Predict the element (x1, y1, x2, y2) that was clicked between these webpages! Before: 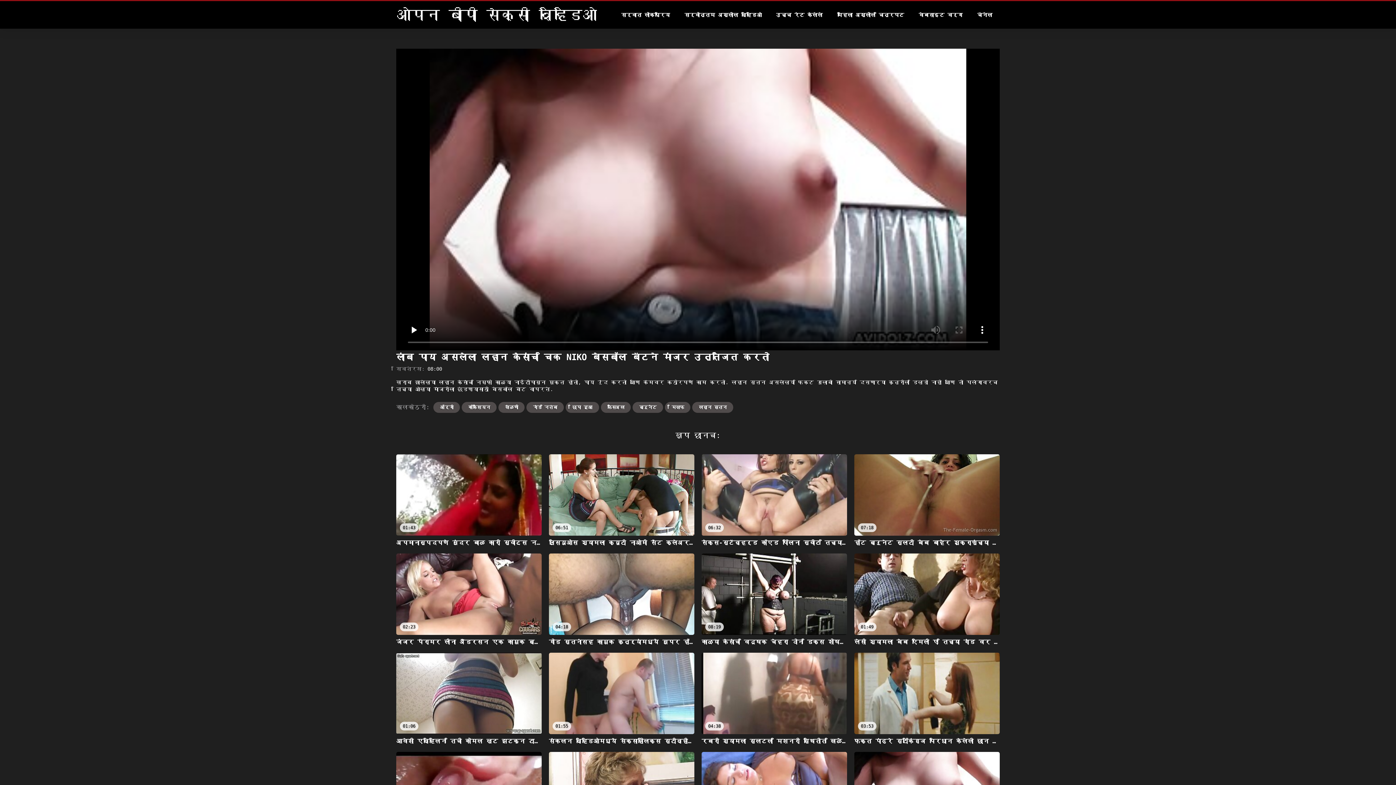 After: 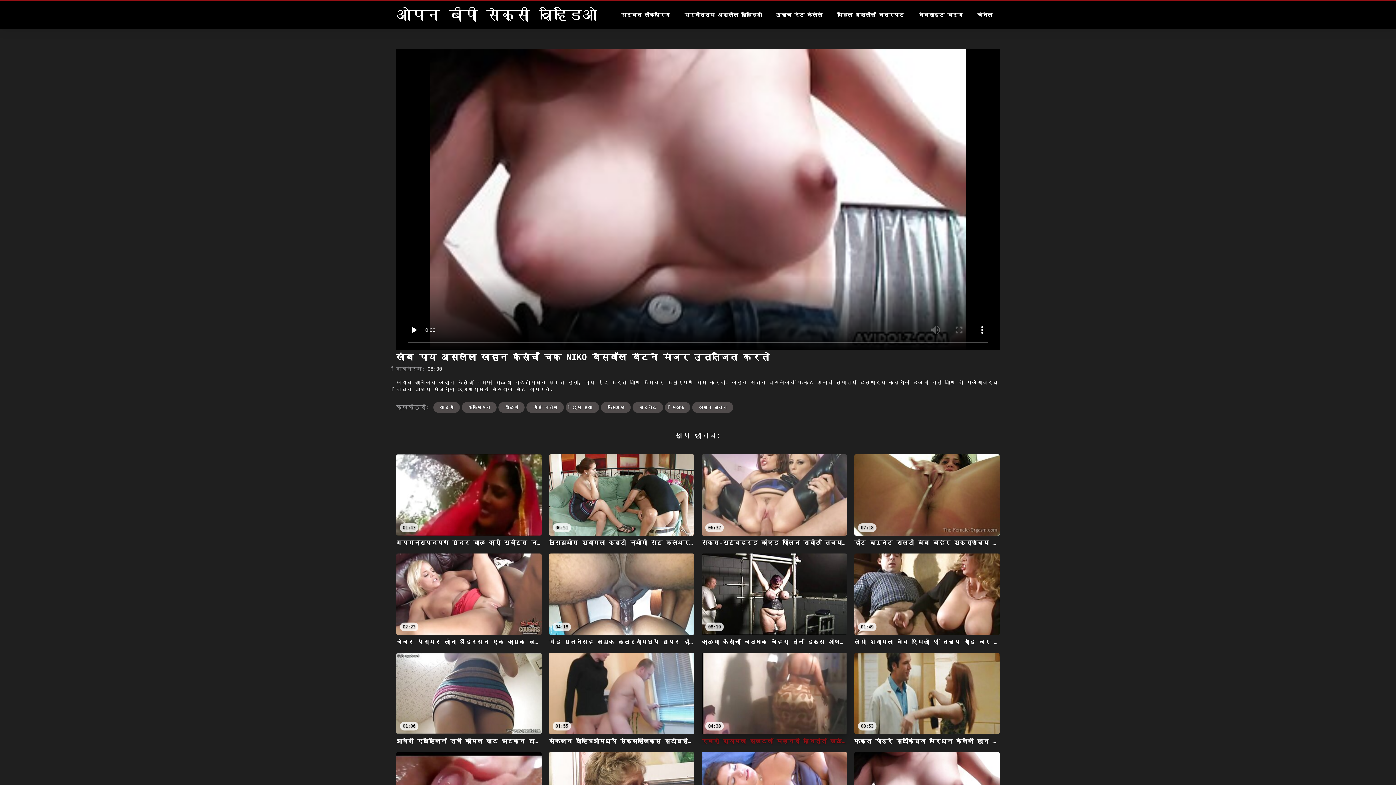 Action: label: 04:38
रबरी श्यामला स्लटला मिशनरी स्थितीत खिळे ठोकले जातात bbox: (701, 653, 847, 745)